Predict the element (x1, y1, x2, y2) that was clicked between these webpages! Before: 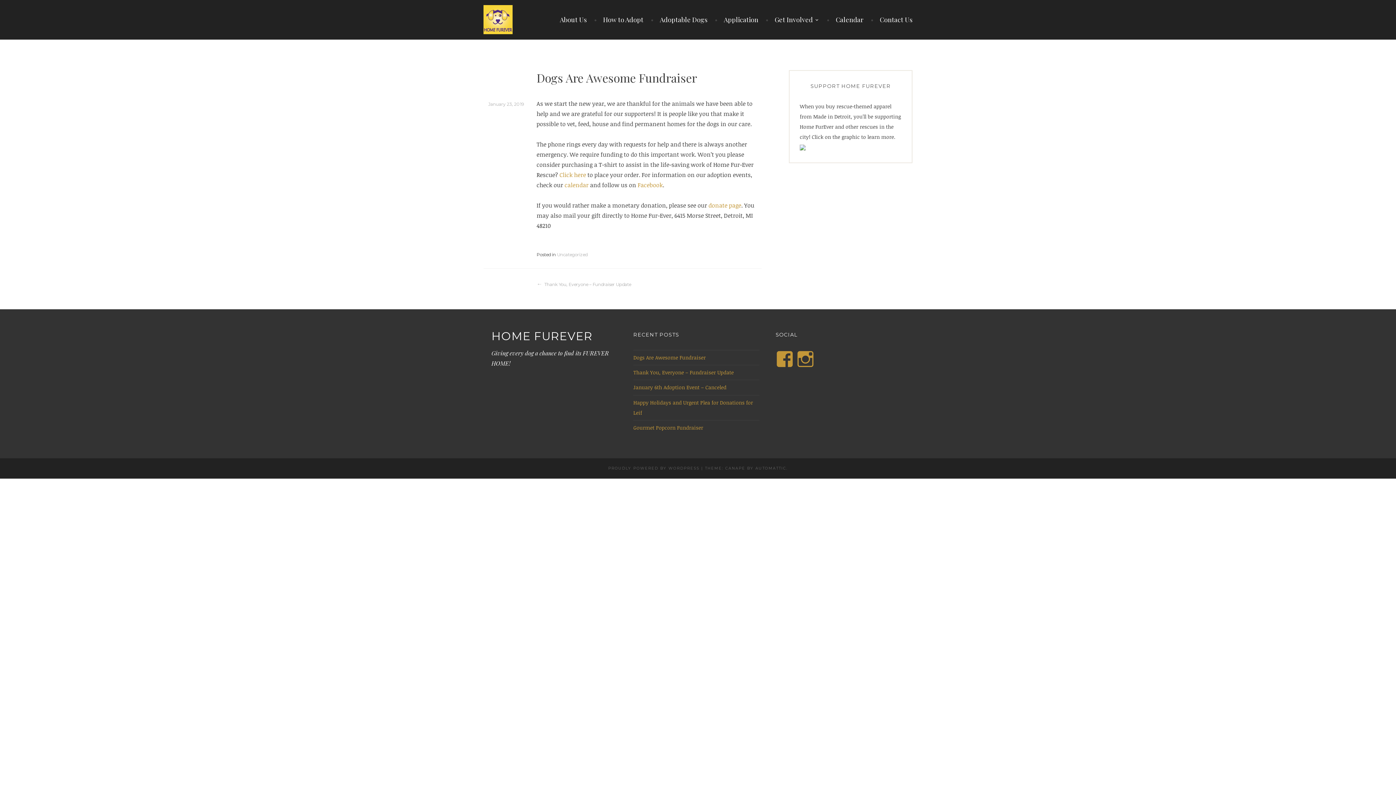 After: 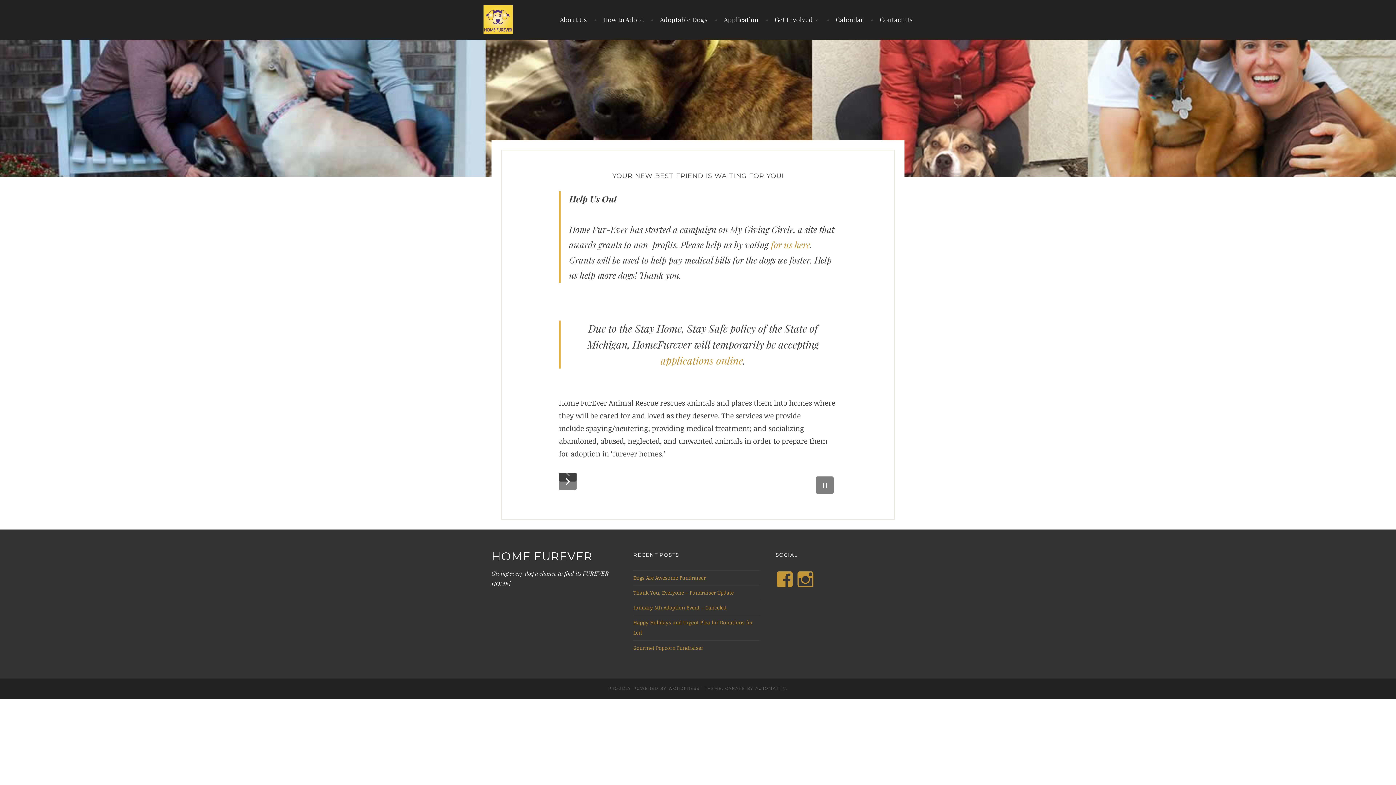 Action: bbox: (483, 5, 516, 34)